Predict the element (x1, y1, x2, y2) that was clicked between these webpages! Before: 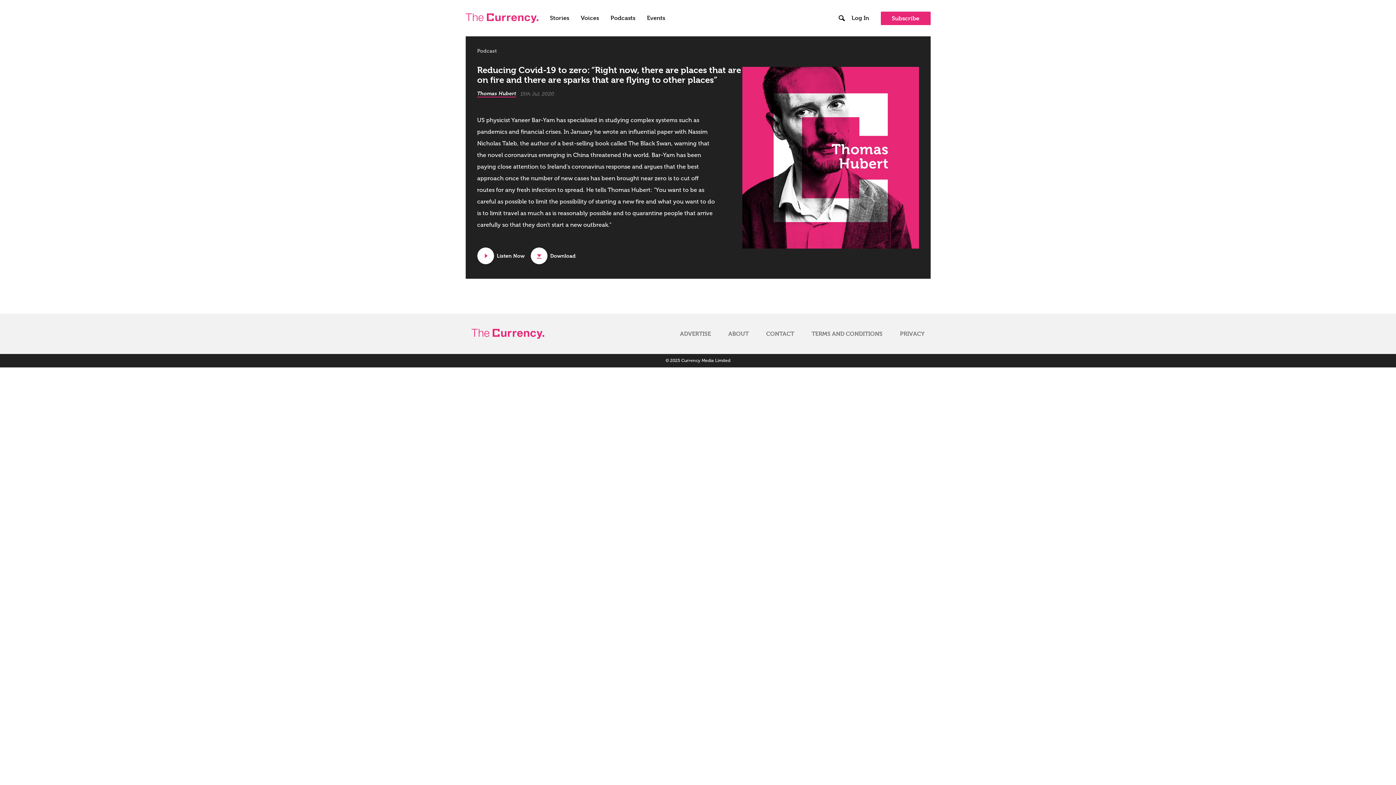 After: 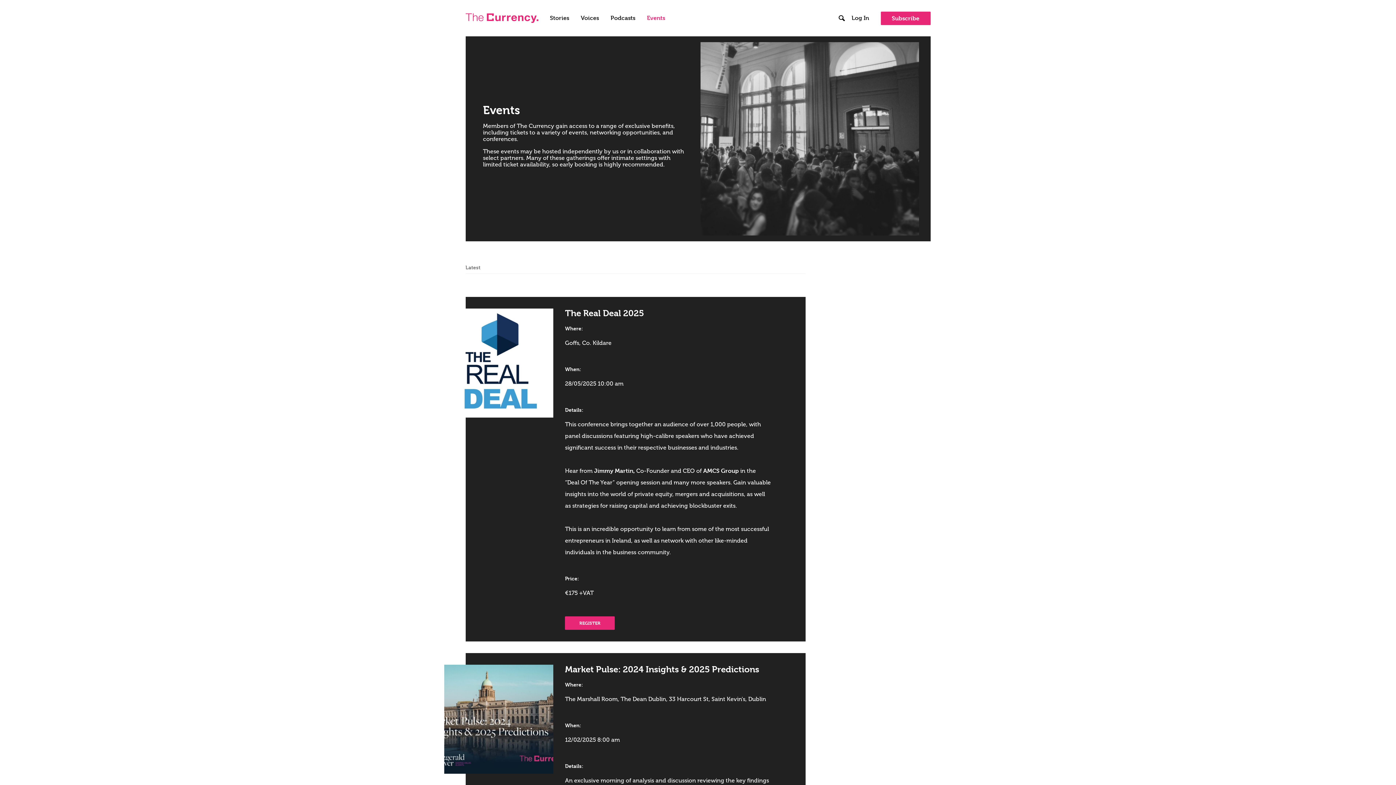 Action: label: Events bbox: (647, 14, 665, 21)